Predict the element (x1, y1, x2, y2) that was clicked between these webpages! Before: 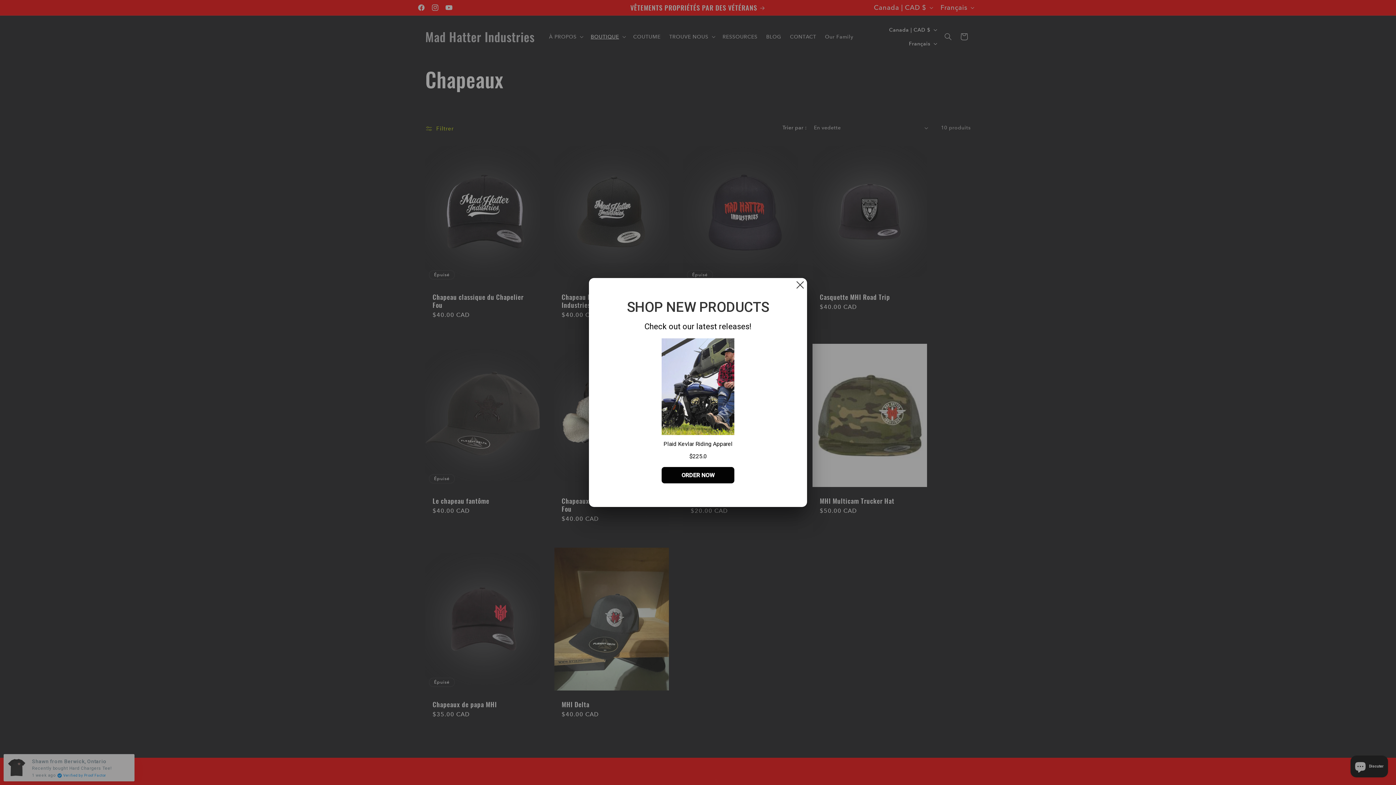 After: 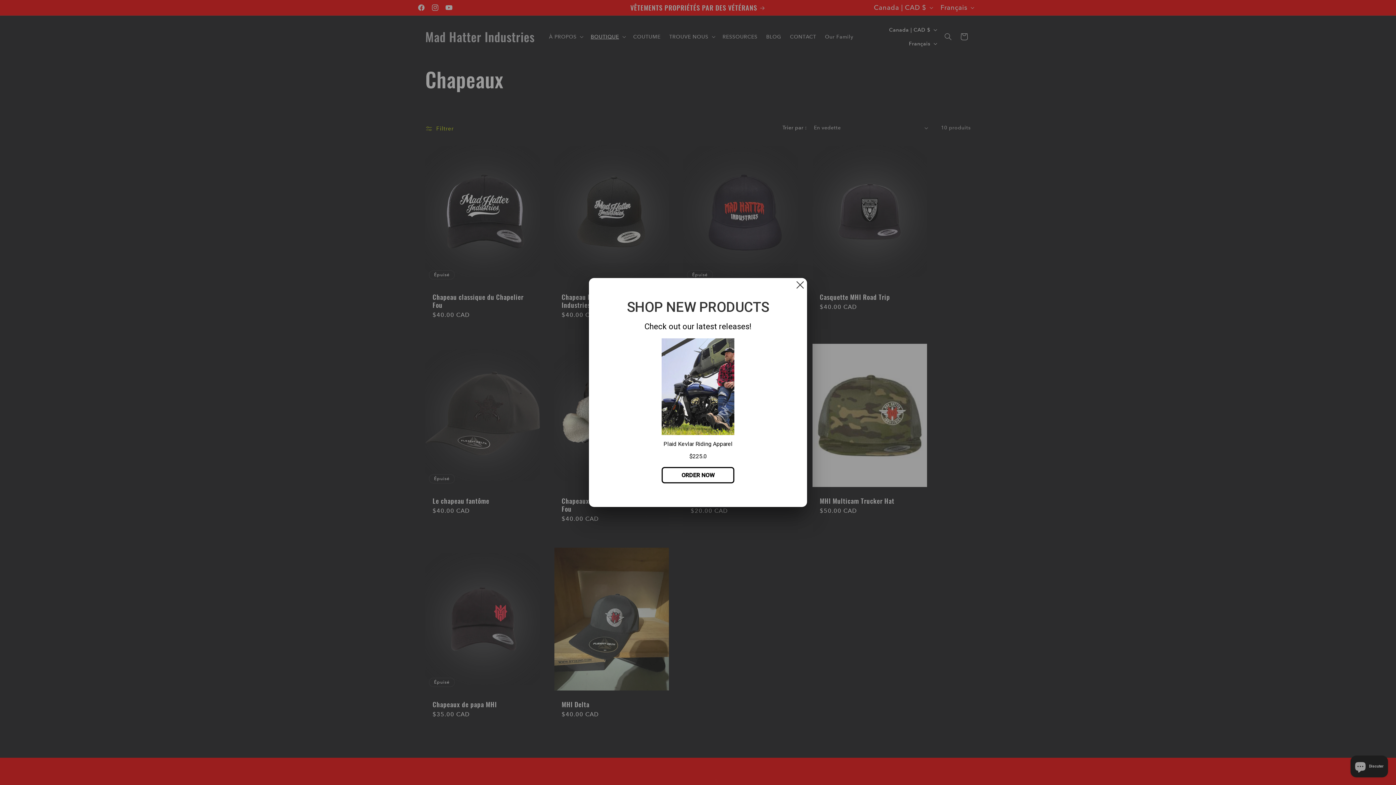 Action: bbox: (661, 467, 734, 483) label: ORDER NOW